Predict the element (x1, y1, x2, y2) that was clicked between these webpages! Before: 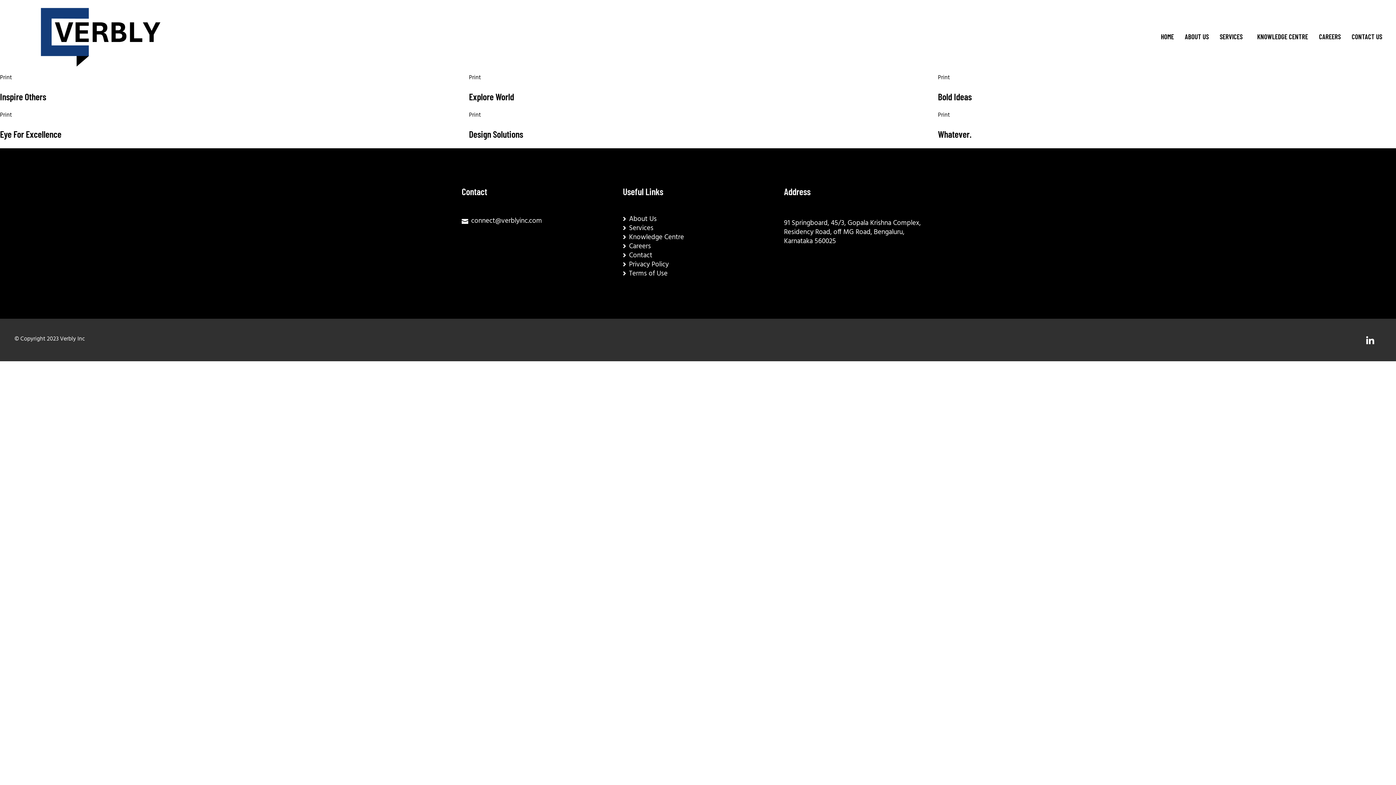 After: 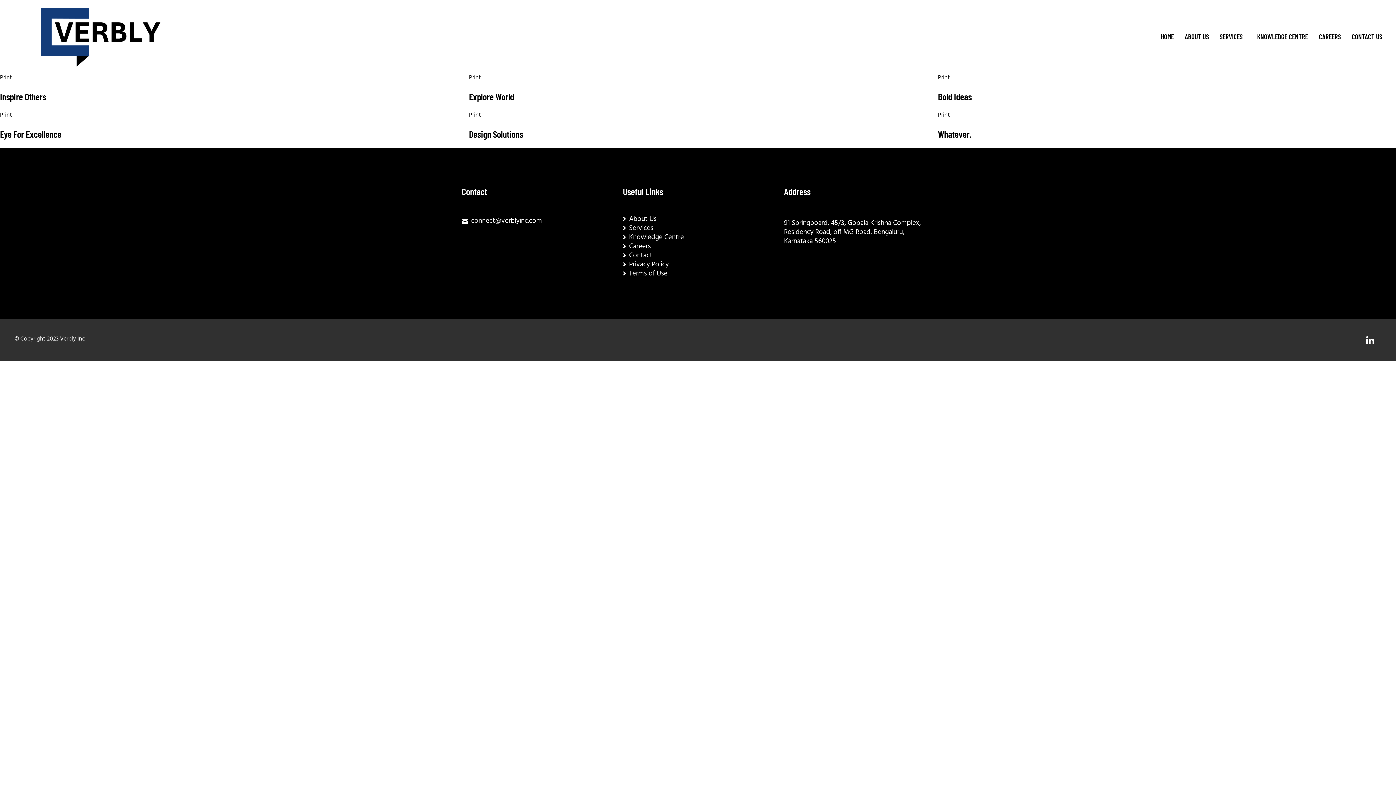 Action: bbox: (0, 110, 12, 120) label: Print